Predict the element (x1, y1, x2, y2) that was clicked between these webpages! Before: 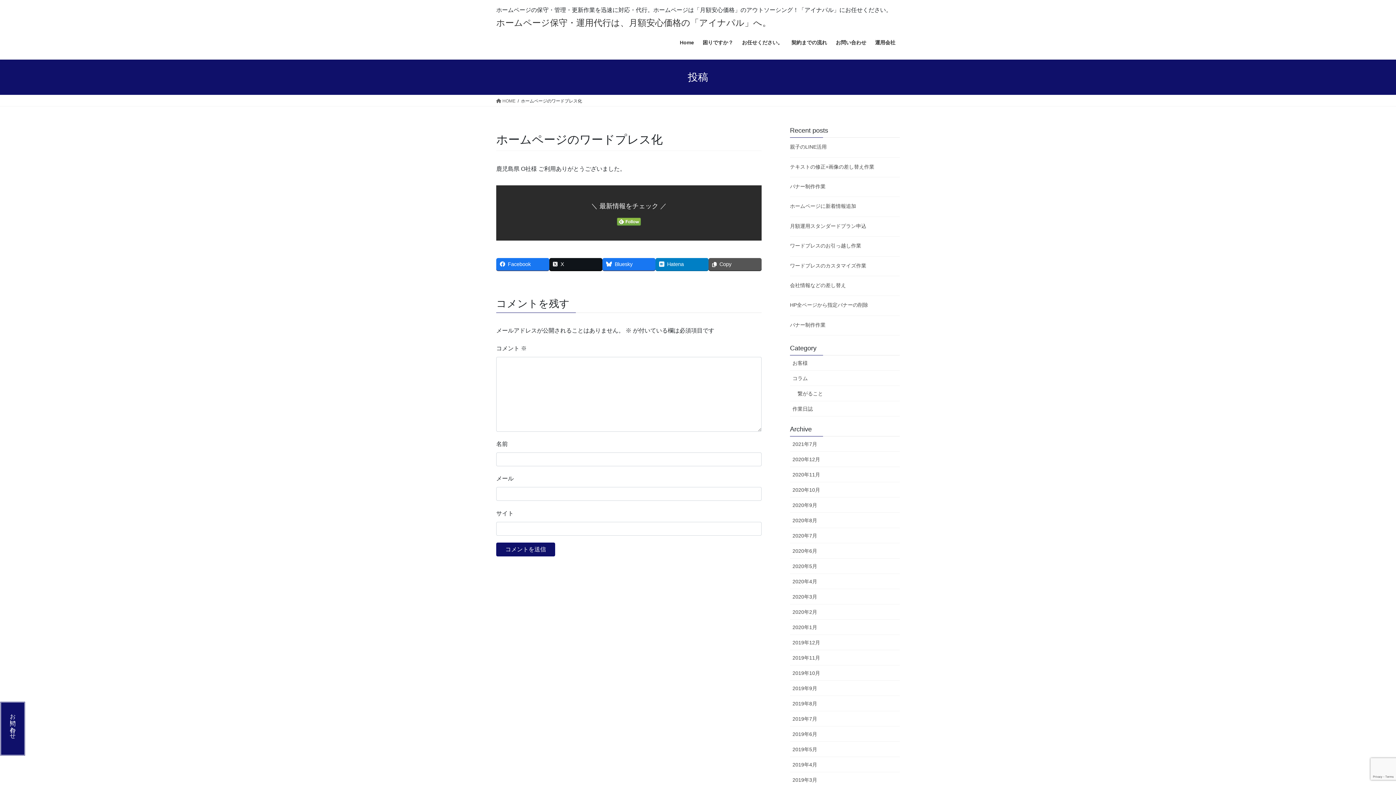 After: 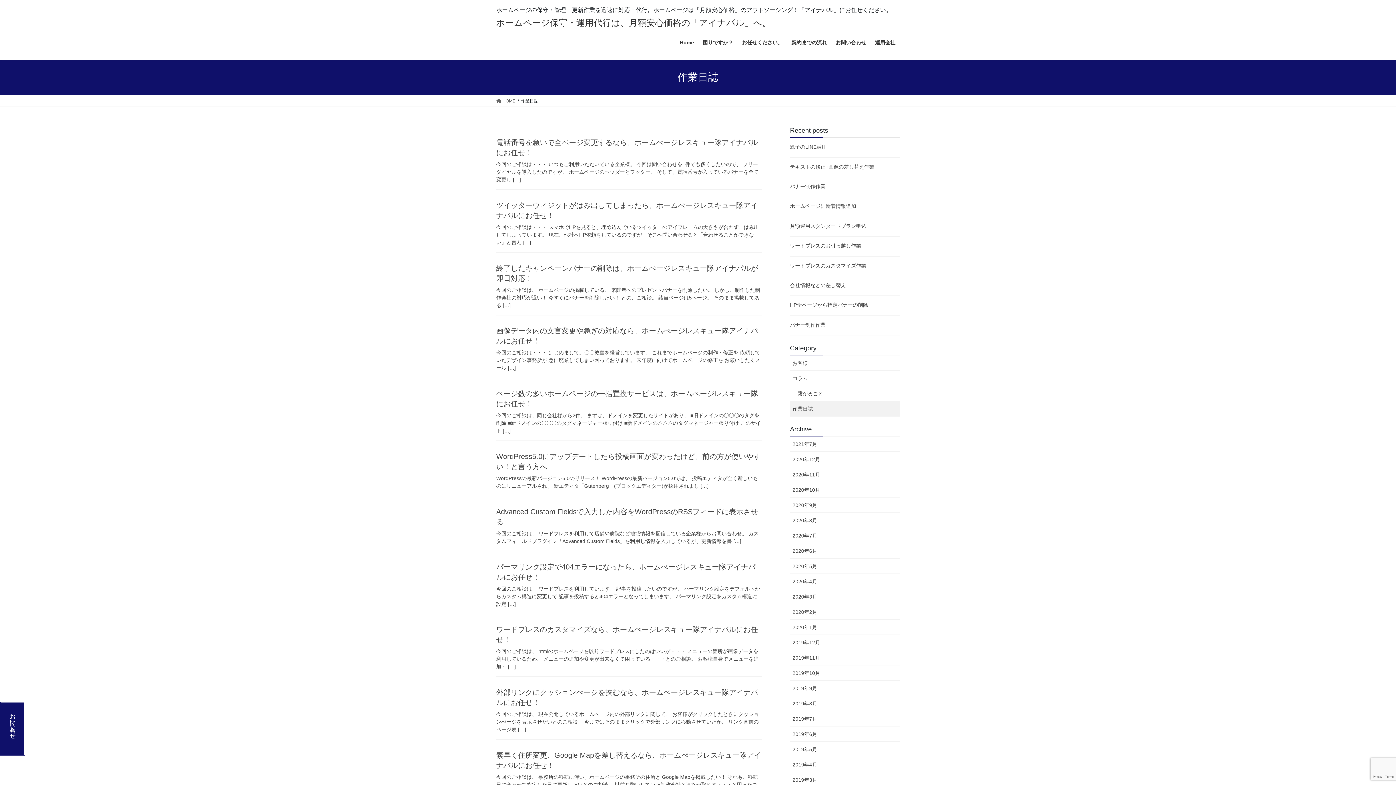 Action: bbox: (790, 401, 900, 416) label: 作業日誌